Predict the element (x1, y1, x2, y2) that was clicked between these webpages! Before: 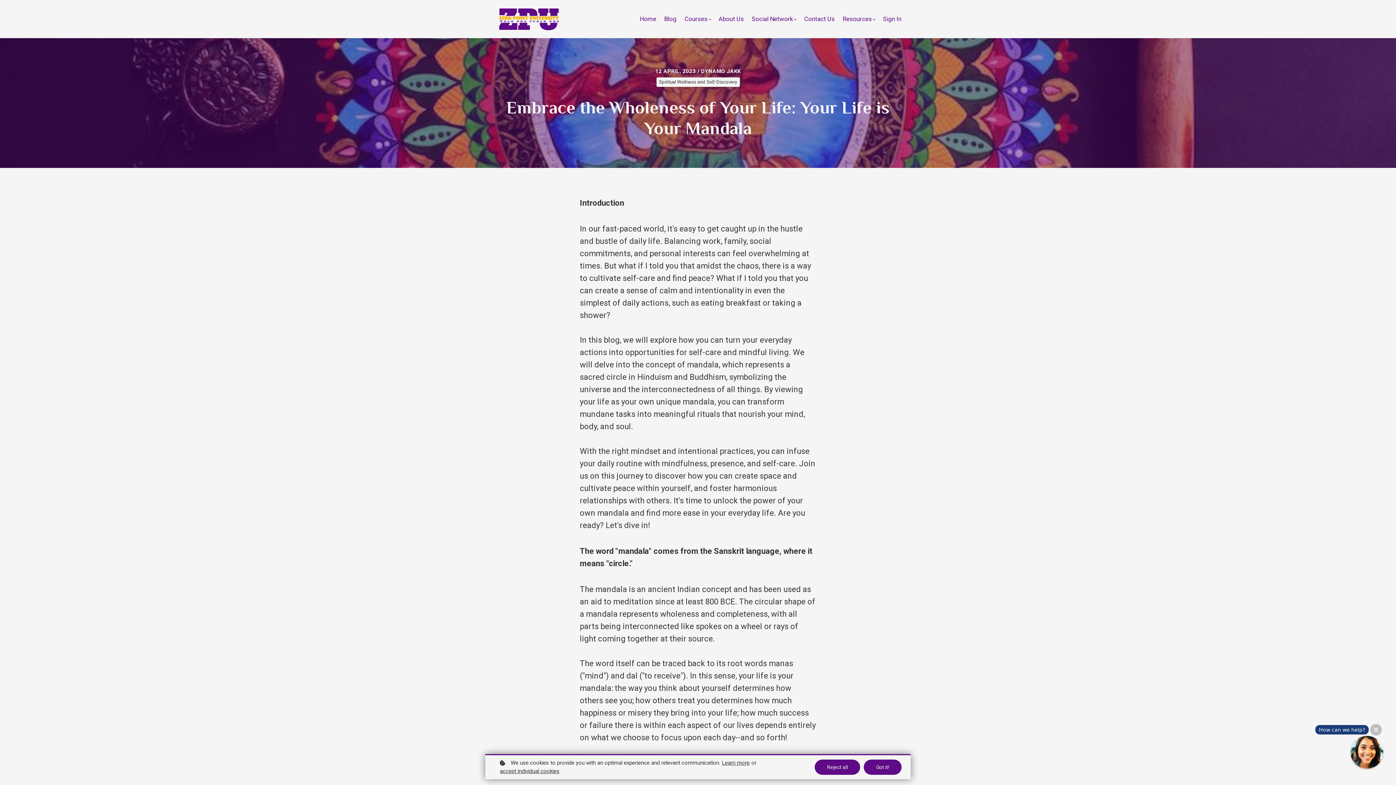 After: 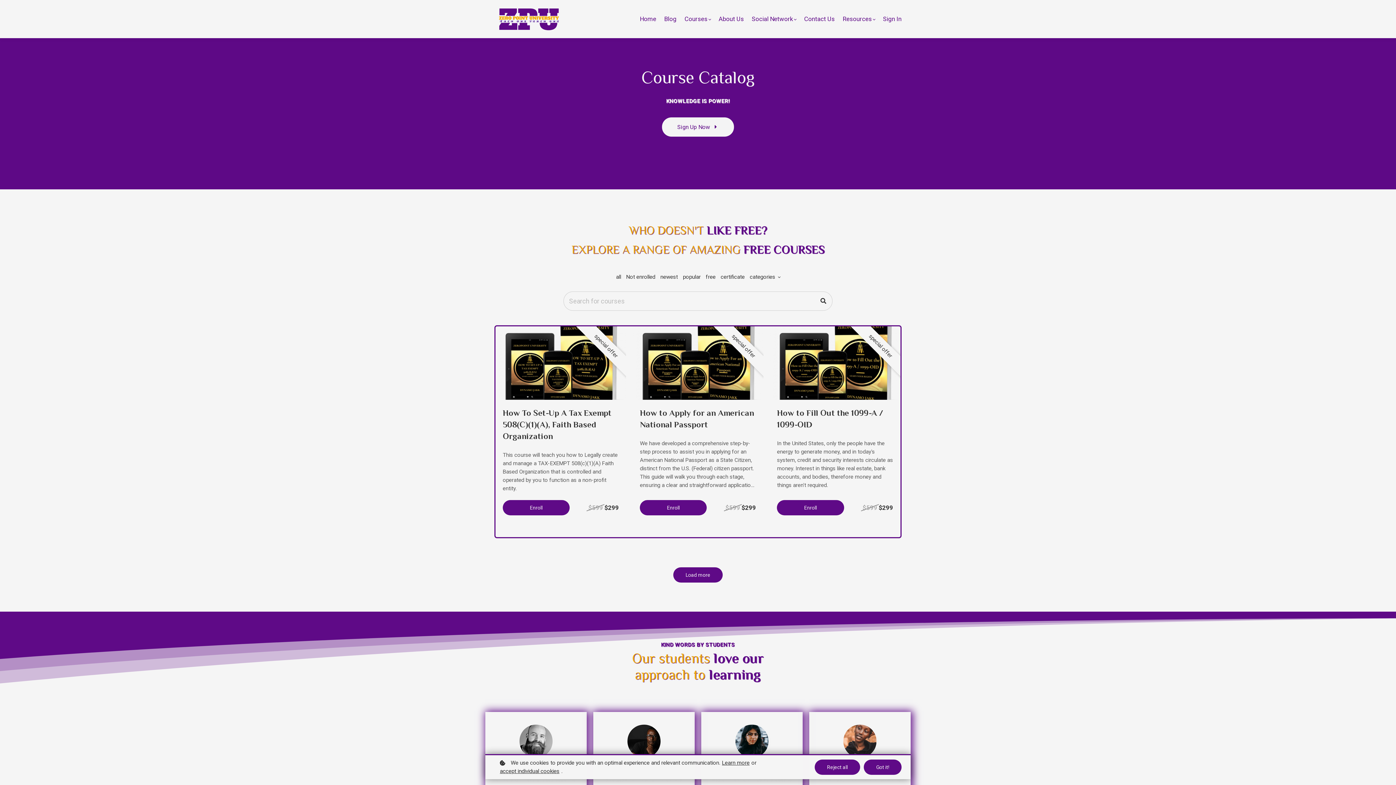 Action: bbox: (684, 14, 710, 23) label: Courses